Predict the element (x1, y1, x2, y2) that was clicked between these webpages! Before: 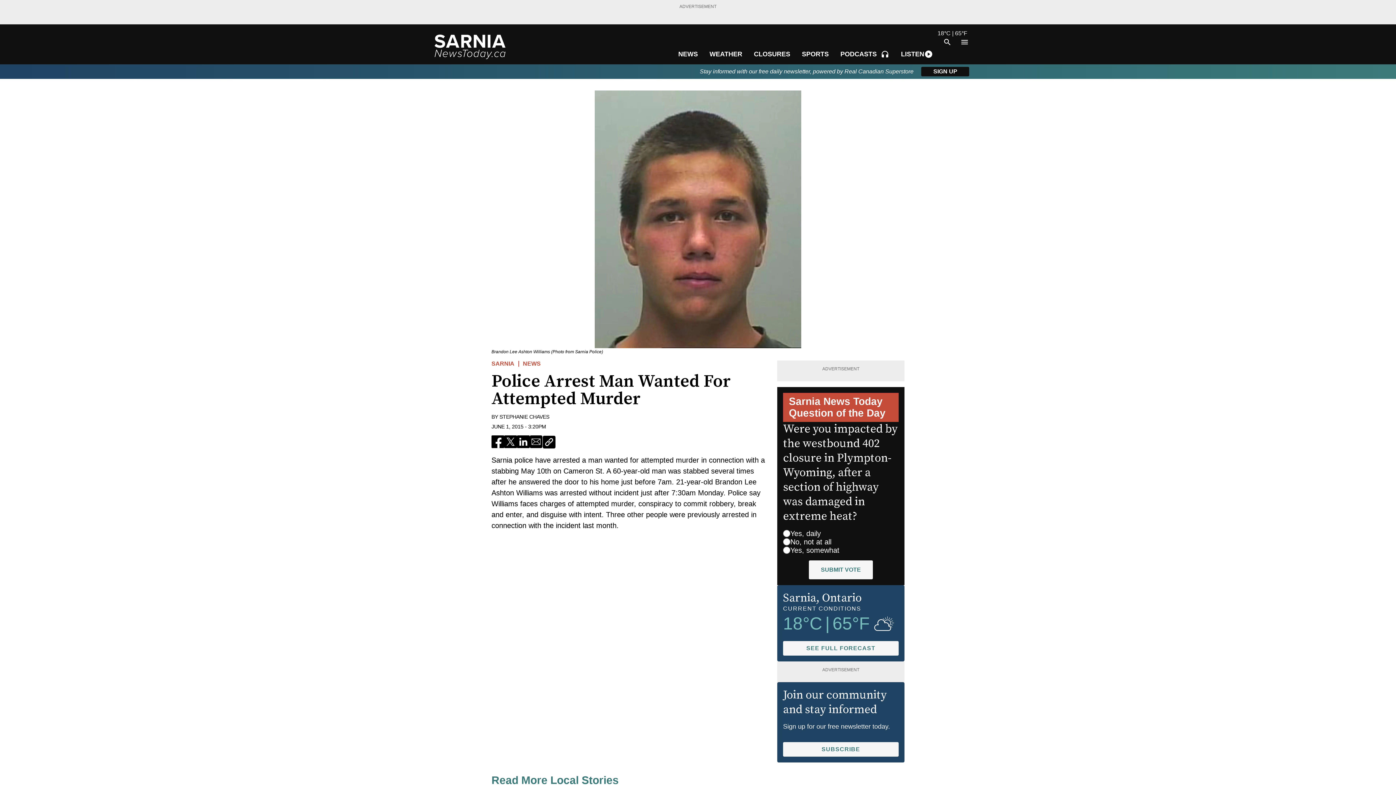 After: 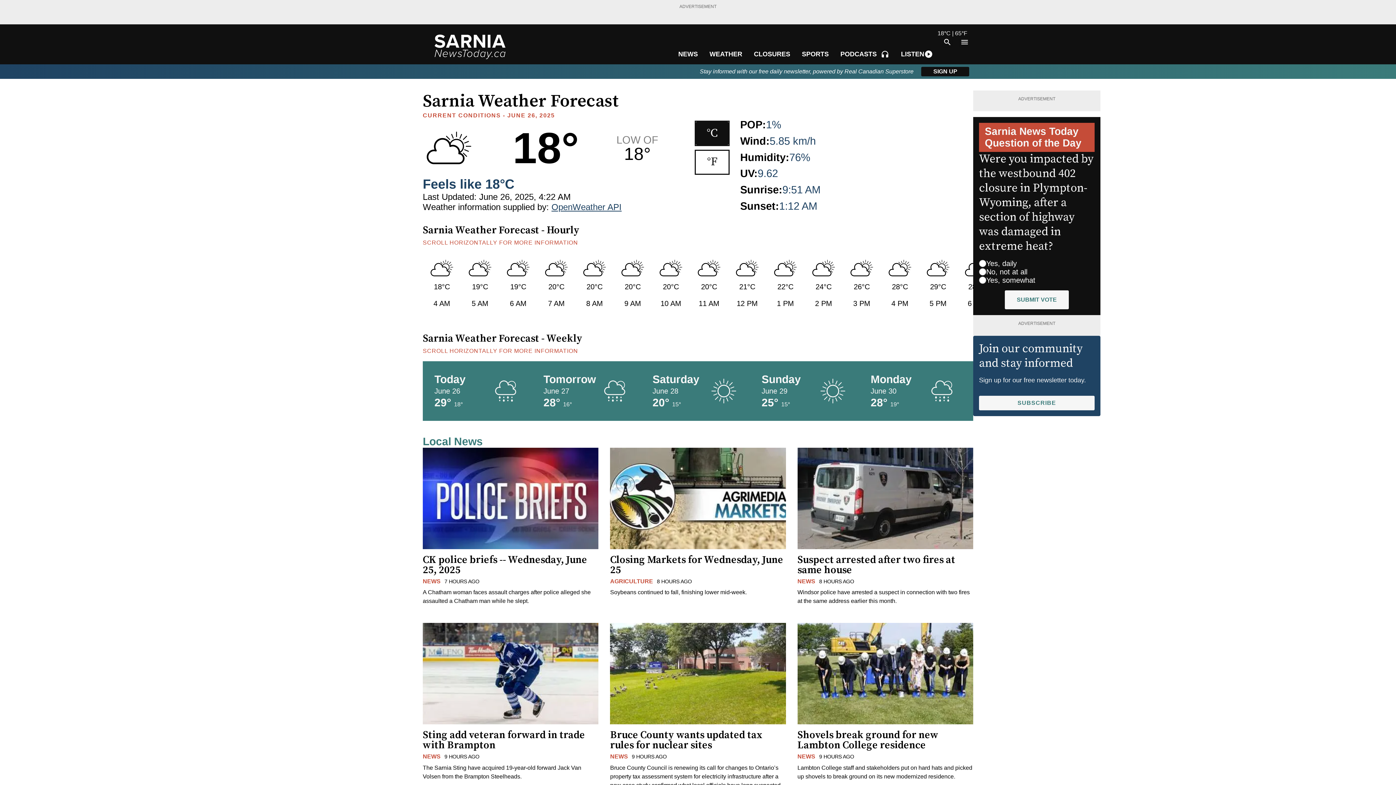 Action: label: SEE FULL FORECAST bbox: (783, 641, 898, 655)